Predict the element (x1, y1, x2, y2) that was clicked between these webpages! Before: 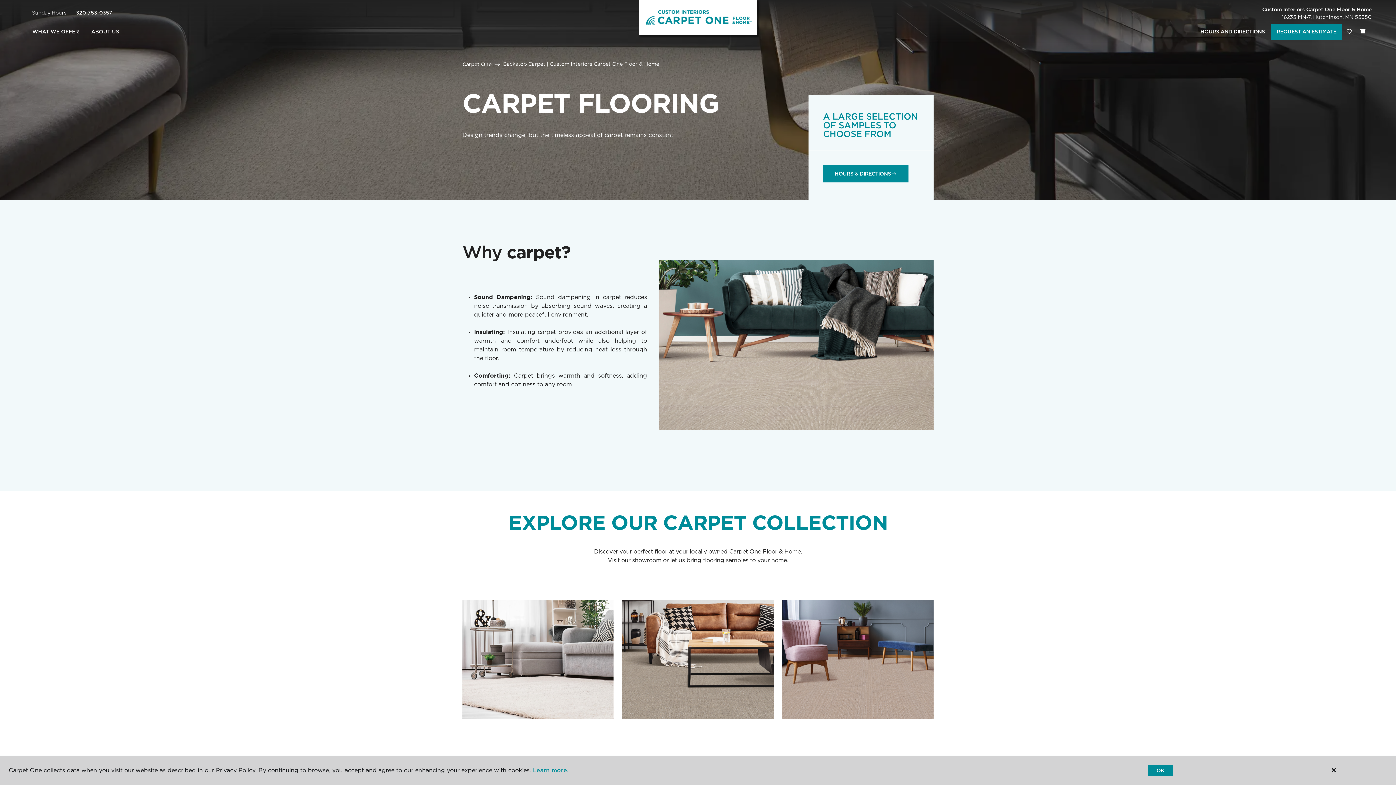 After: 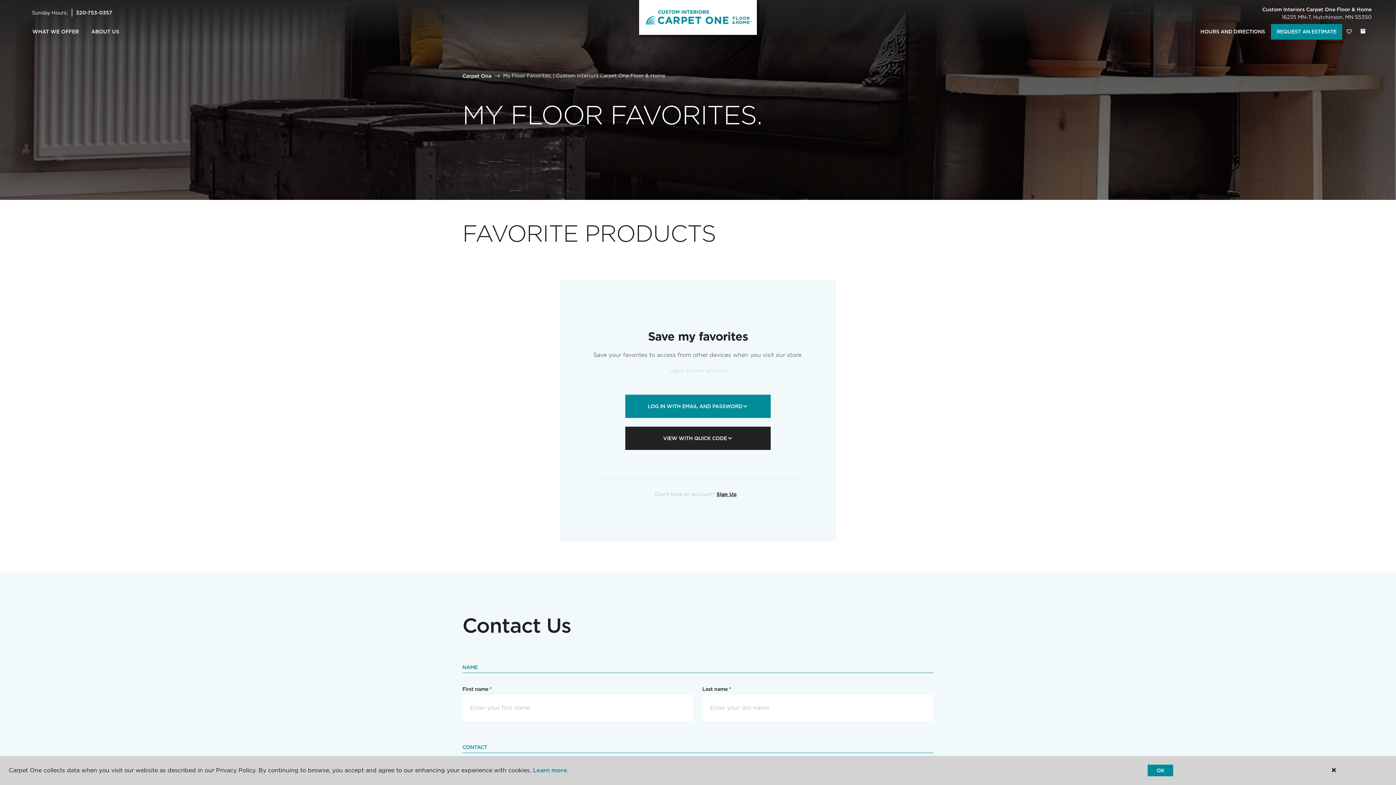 Action: label: Favorites bbox: (1342, 24, 1356, 39)